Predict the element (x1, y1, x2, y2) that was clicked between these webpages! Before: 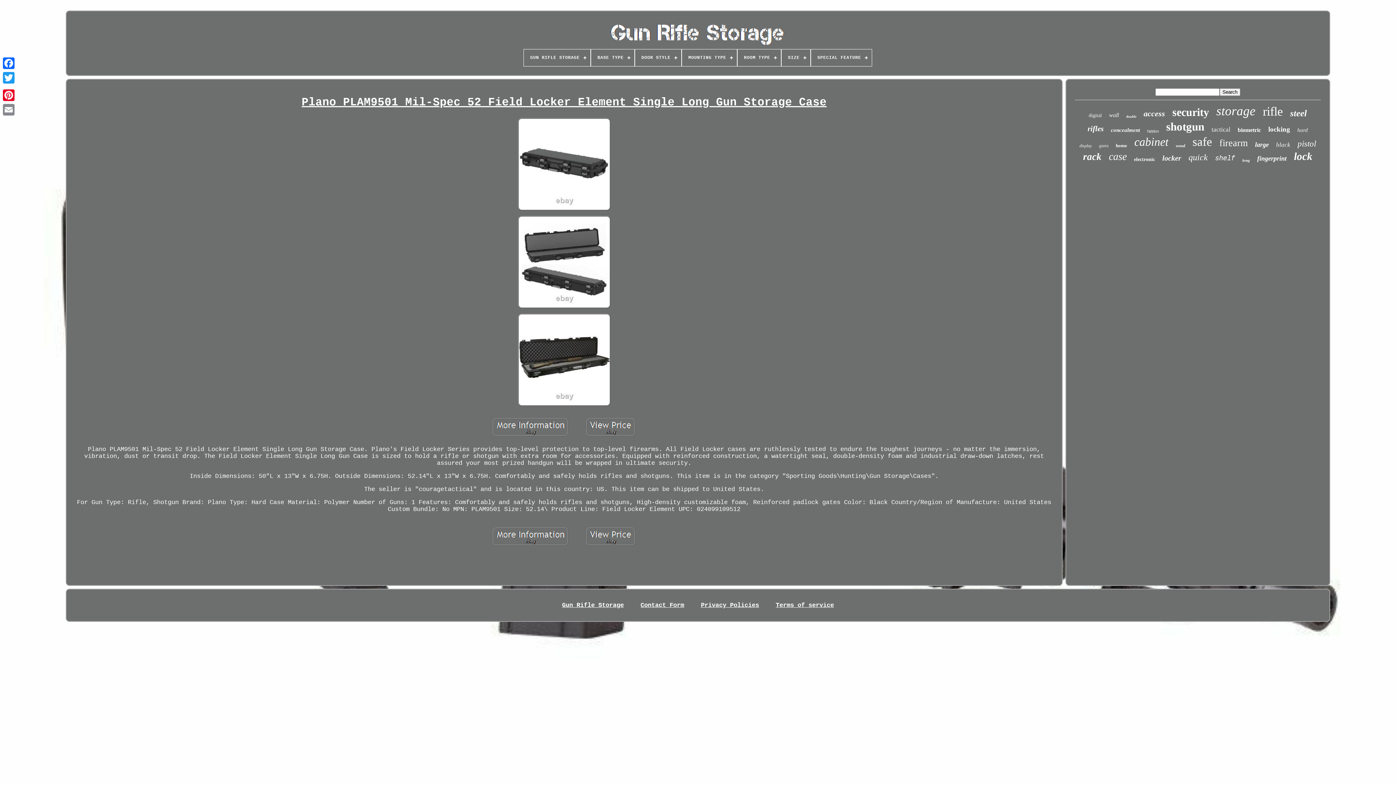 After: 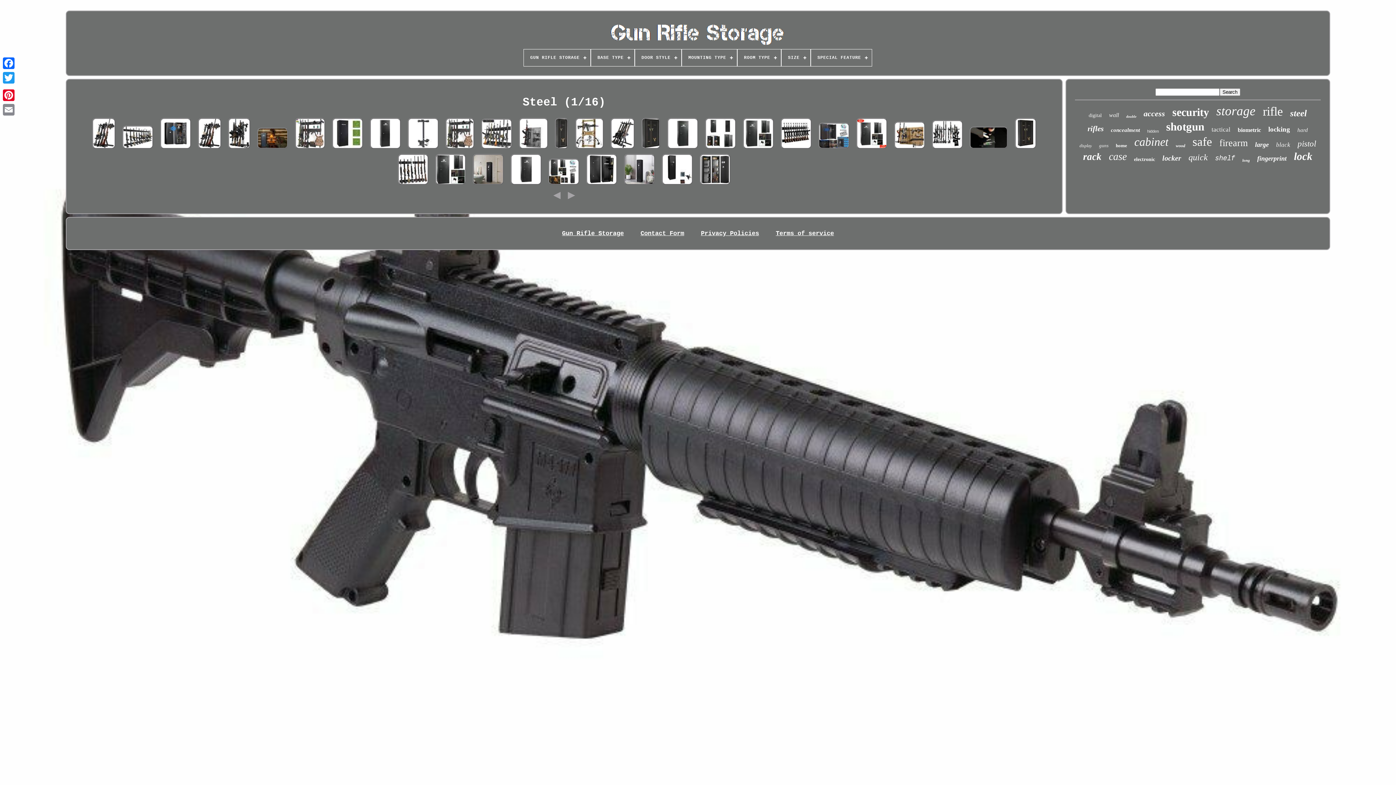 Action: bbox: (1290, 108, 1307, 118) label: steel